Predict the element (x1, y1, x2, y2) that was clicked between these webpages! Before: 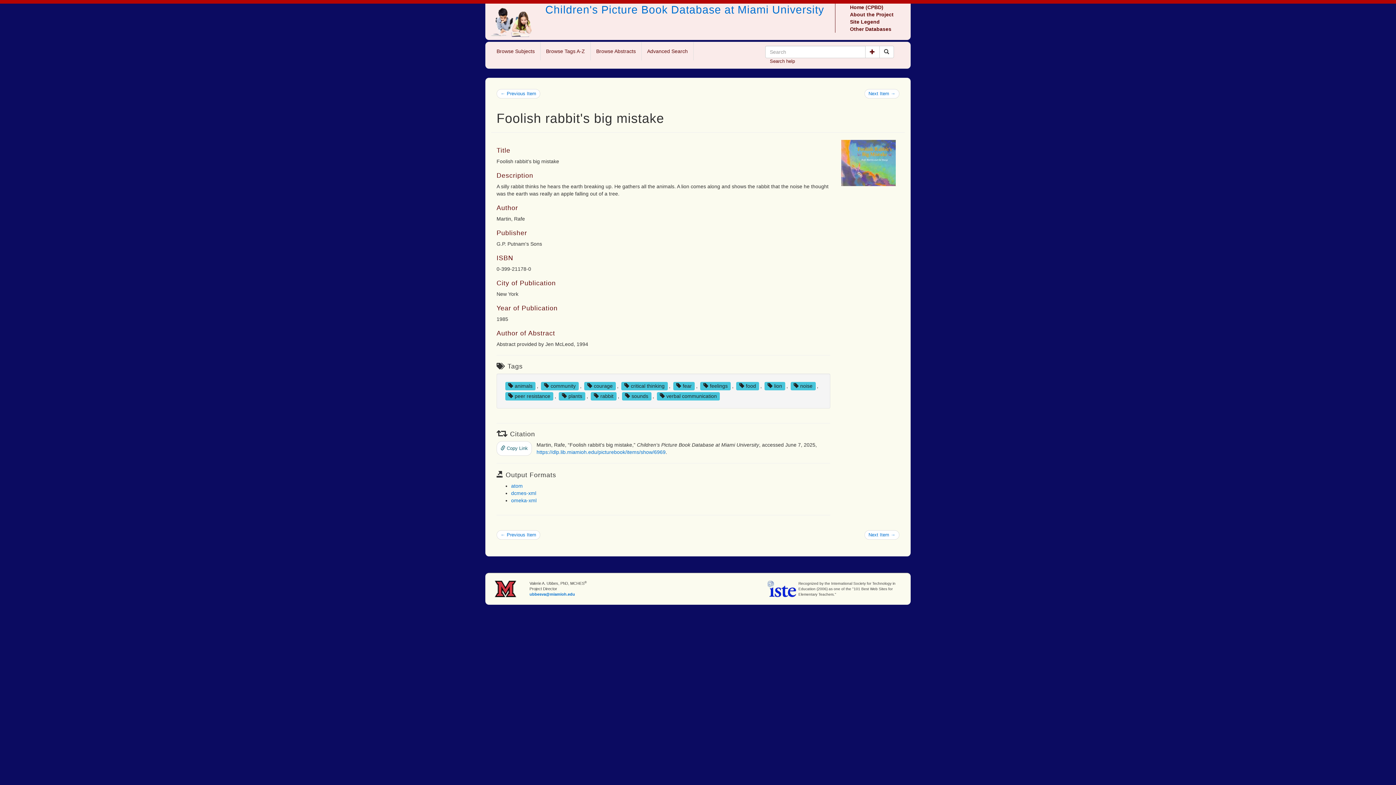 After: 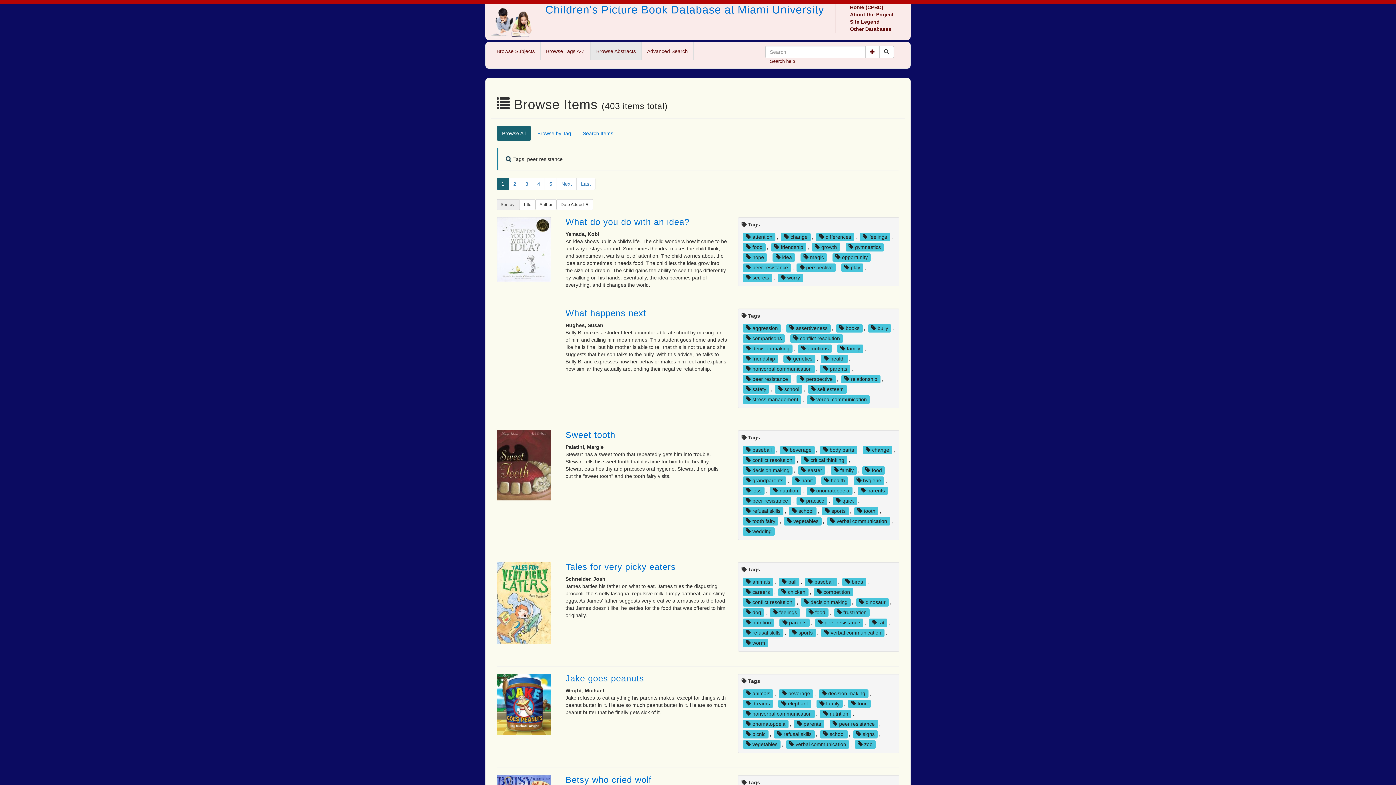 Action: bbox: (505, 392, 553, 400) label:  peer resistance